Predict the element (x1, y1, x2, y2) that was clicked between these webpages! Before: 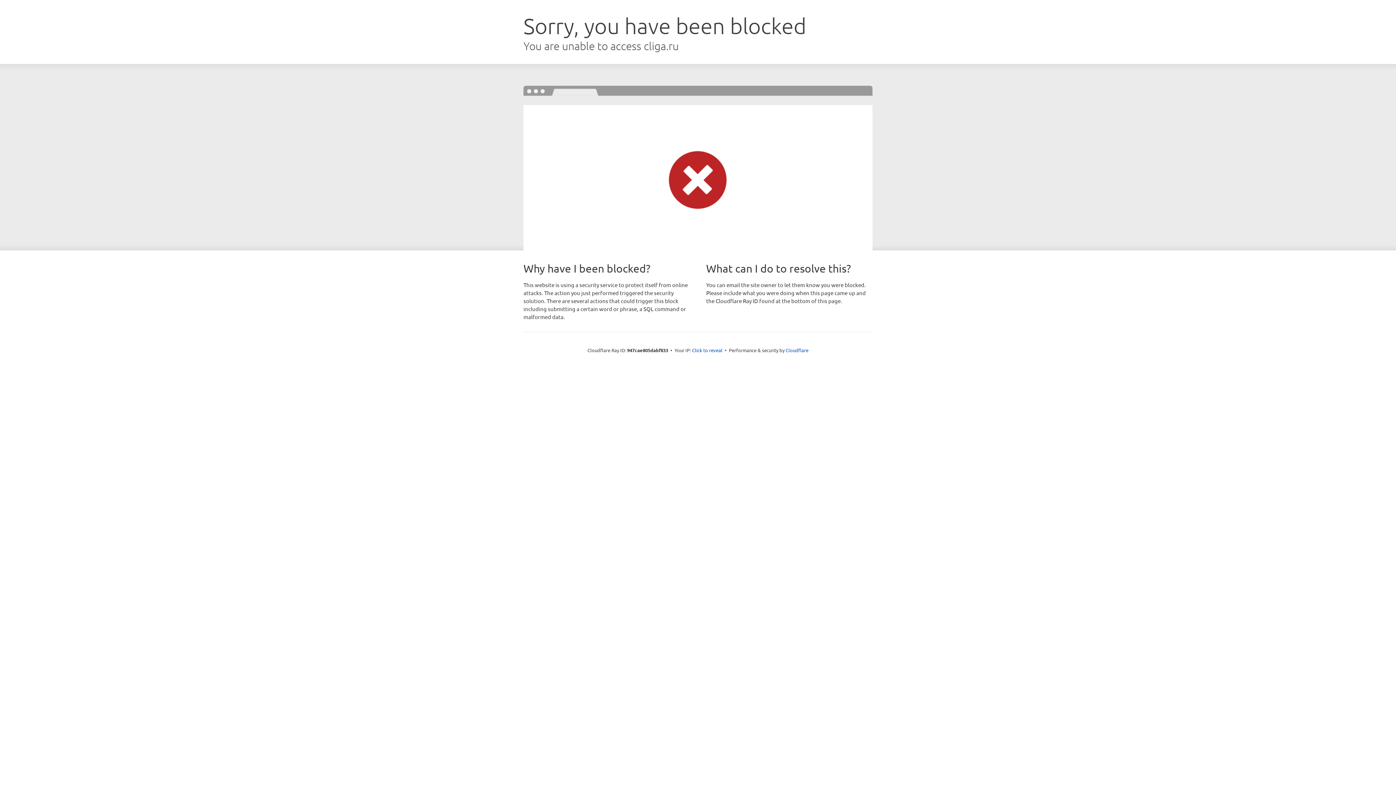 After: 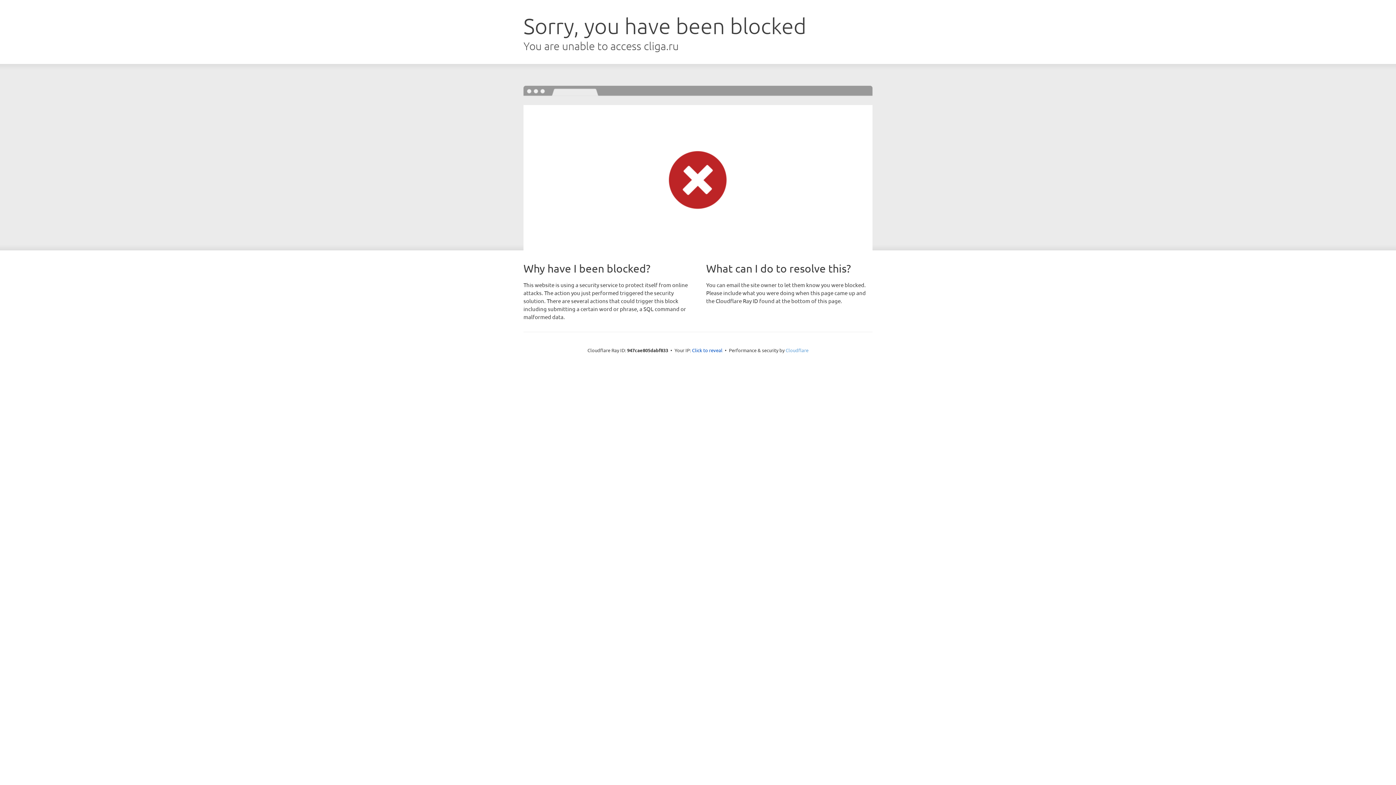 Action: label: Cloudflare bbox: (785, 347, 808, 353)